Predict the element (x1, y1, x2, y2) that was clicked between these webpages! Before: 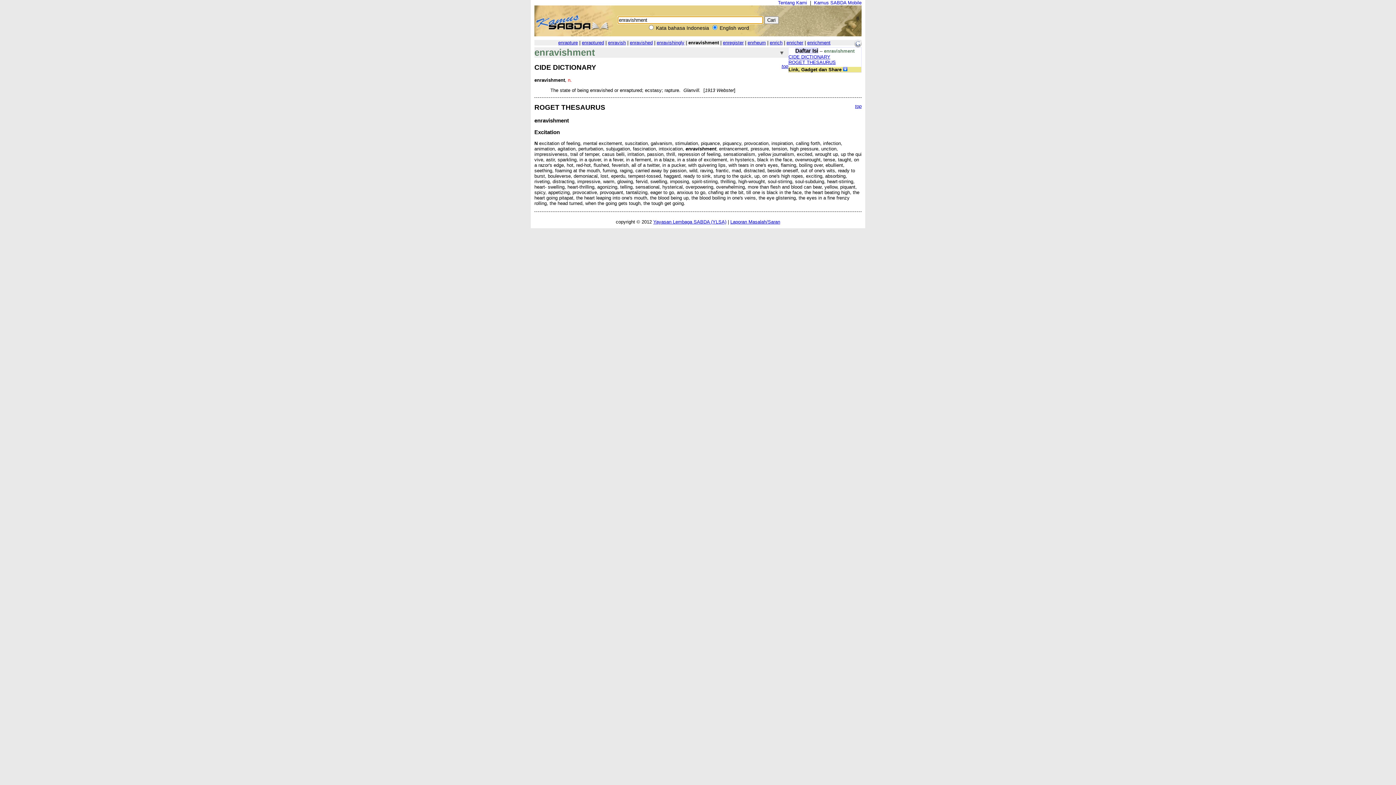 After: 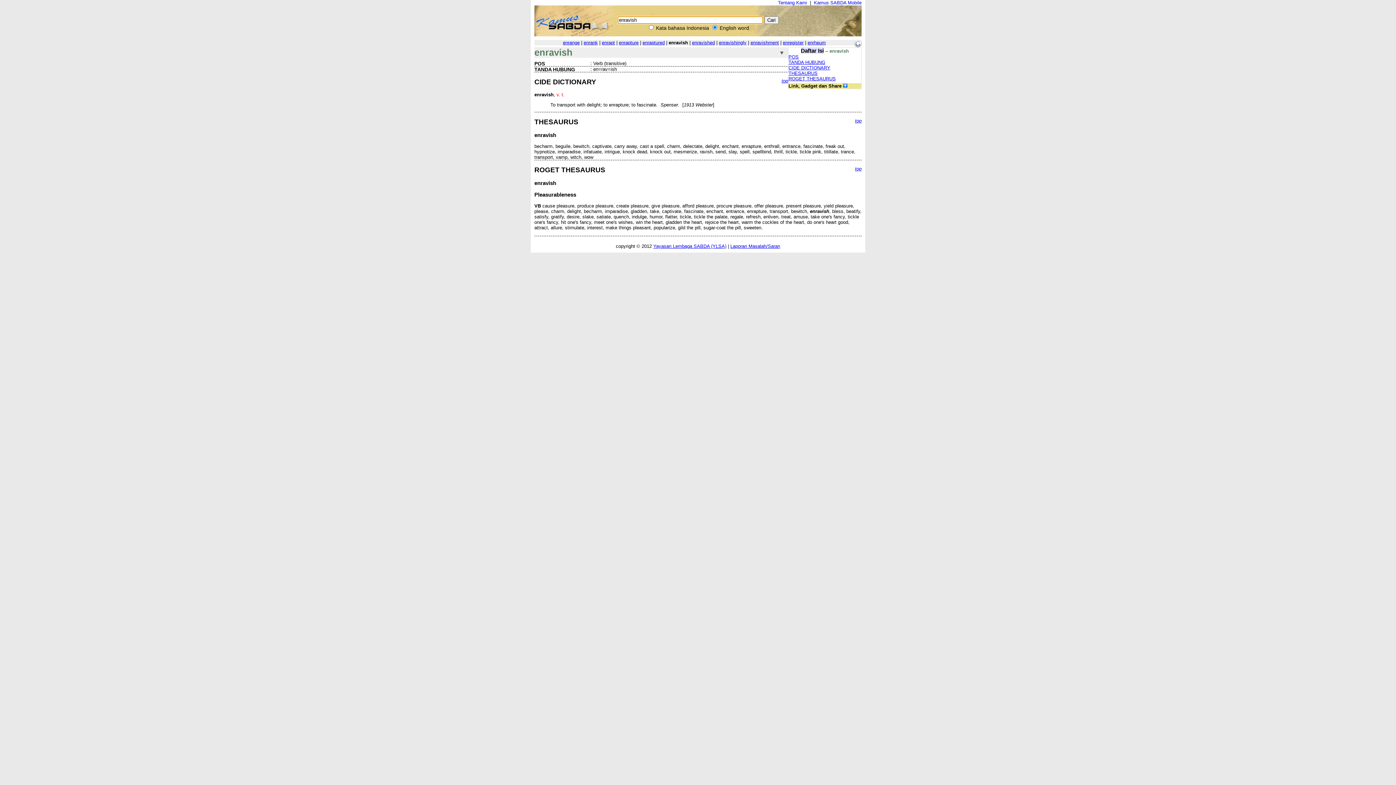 Action: bbox: (608, 40, 626, 45) label: enravish